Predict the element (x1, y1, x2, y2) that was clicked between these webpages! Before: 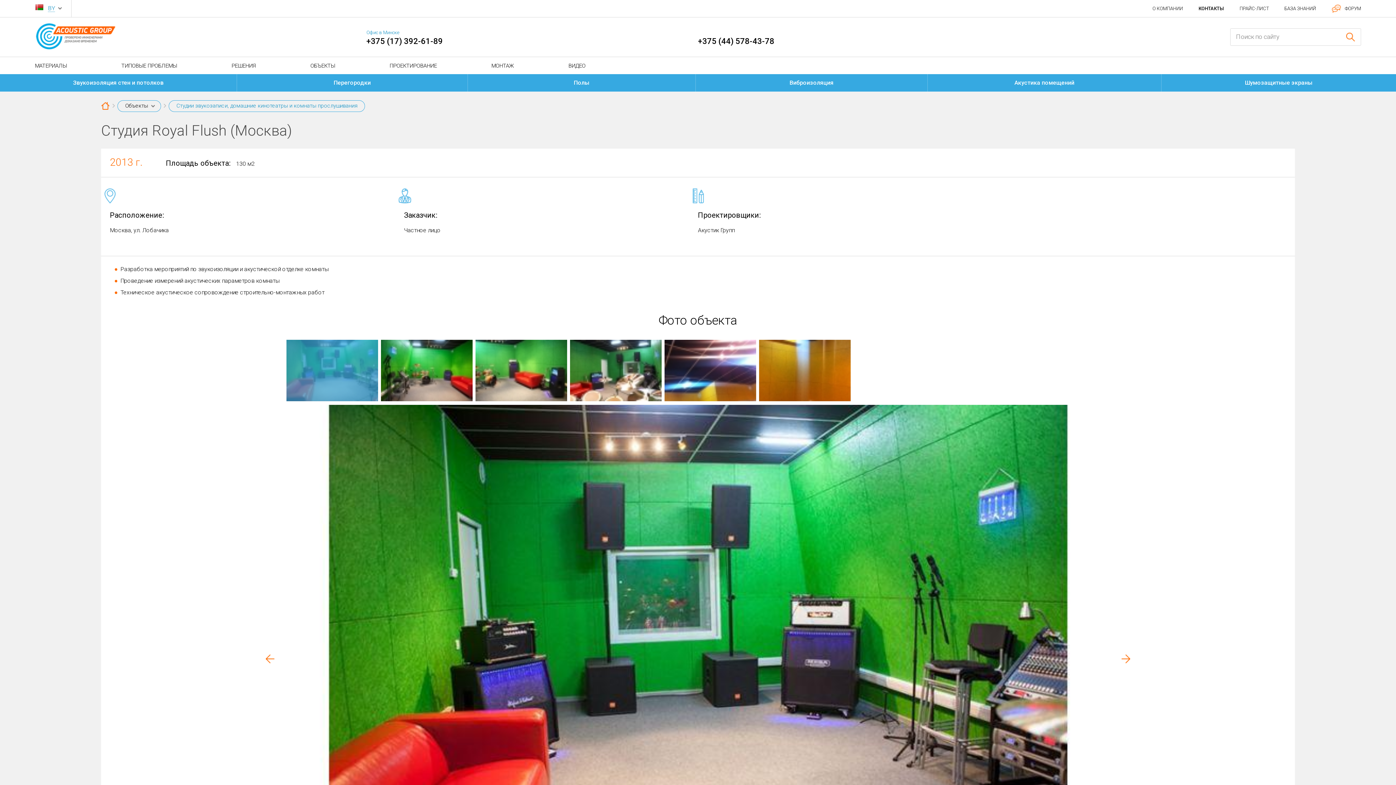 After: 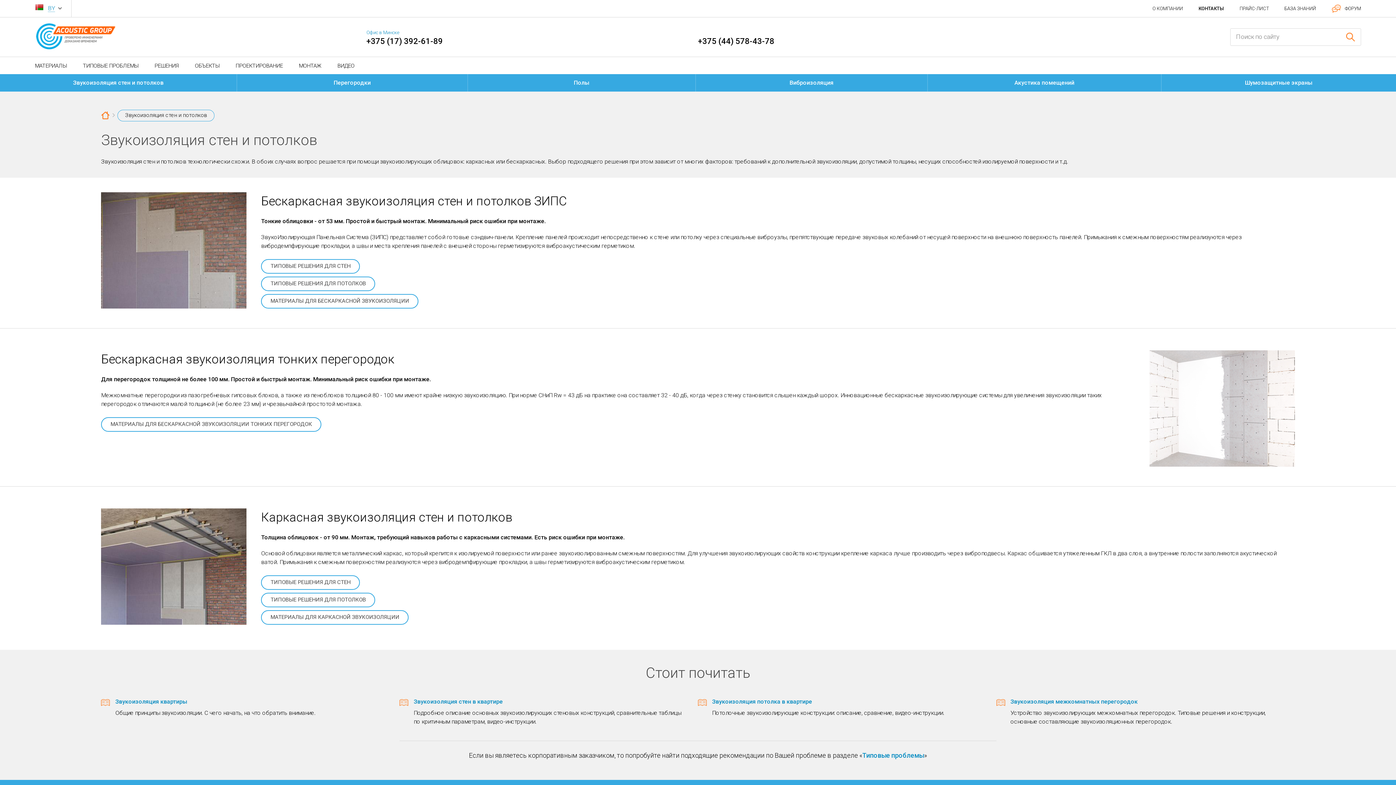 Action: label: Звукоизоляция стен и потолков bbox: (0, 74, 236, 91)